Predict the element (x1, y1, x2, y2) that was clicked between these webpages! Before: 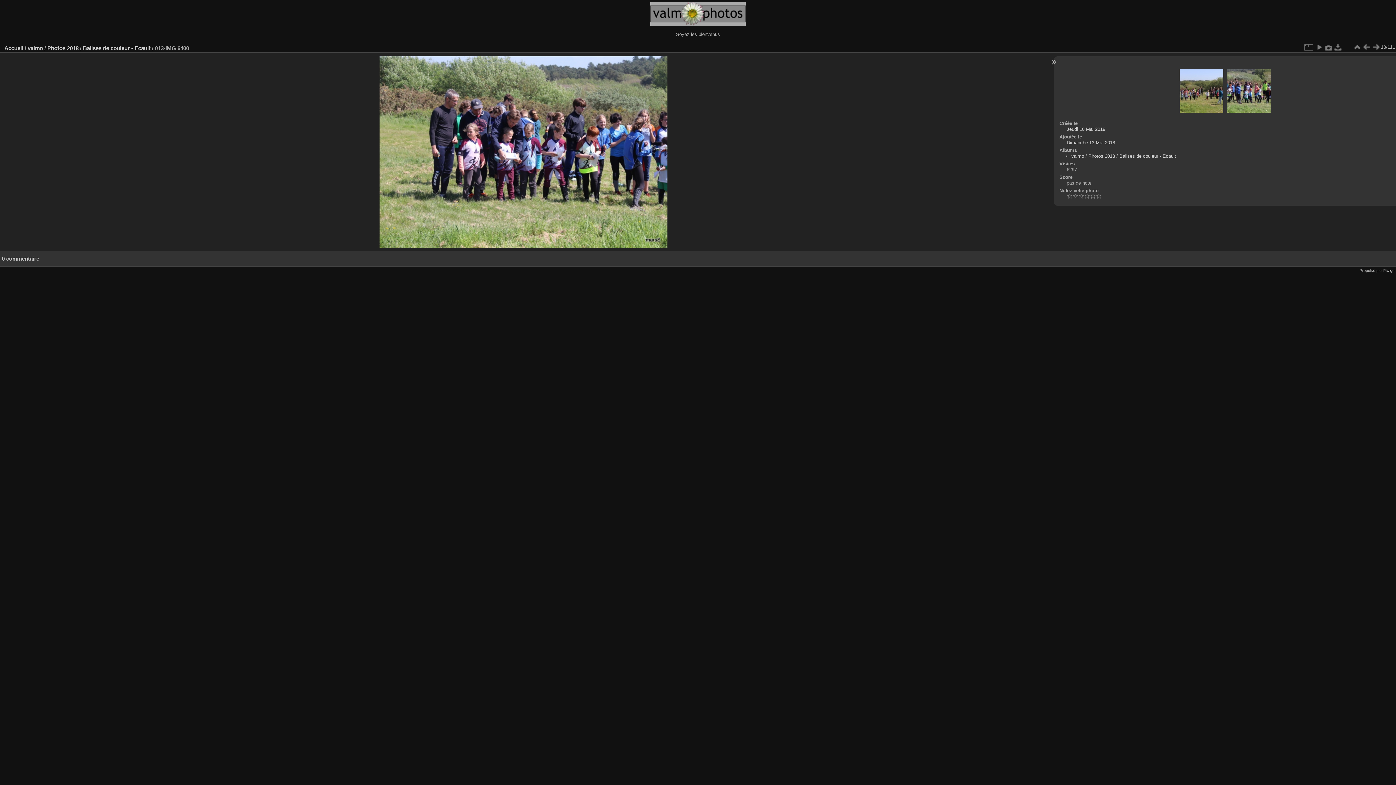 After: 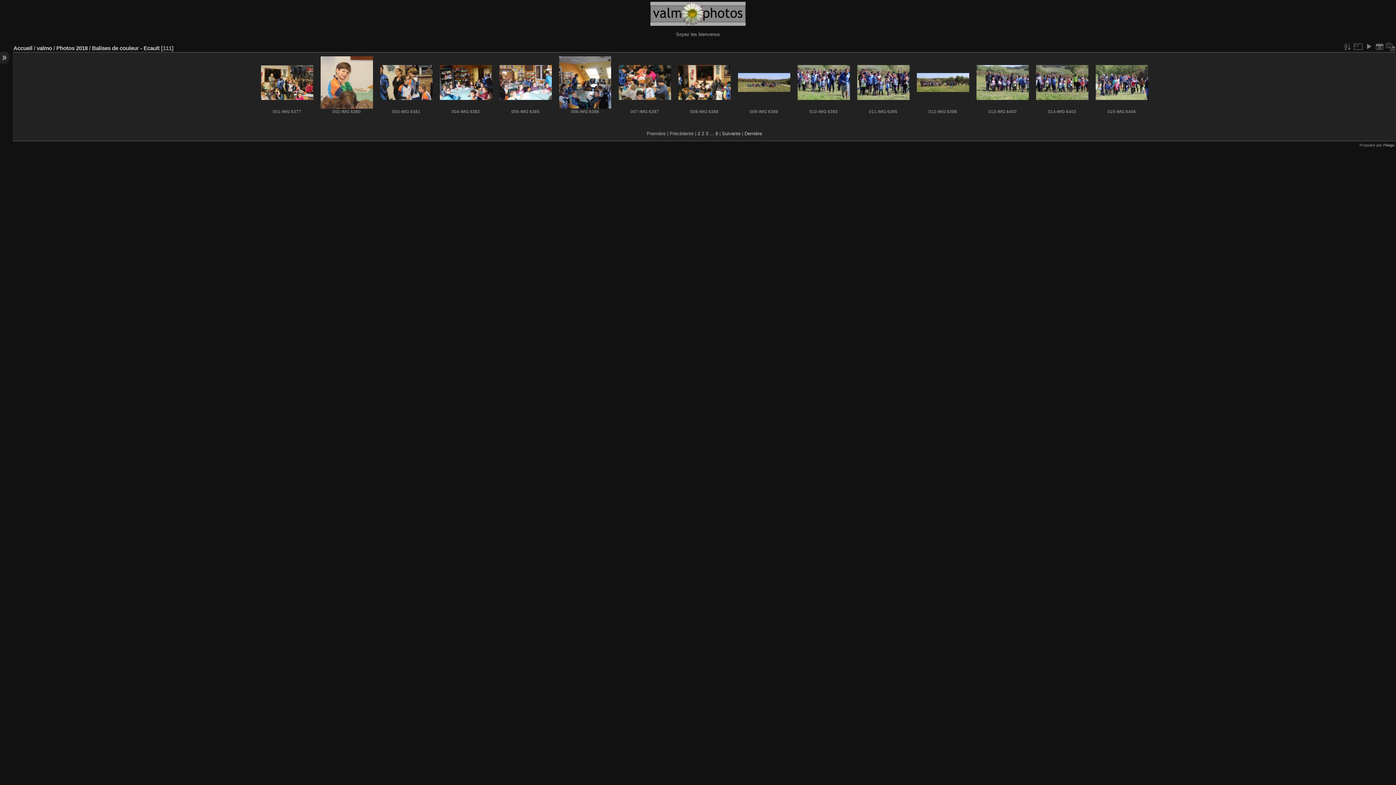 Action: bbox: (1119, 153, 1176, 158) label: Balises de couleur - Ecault